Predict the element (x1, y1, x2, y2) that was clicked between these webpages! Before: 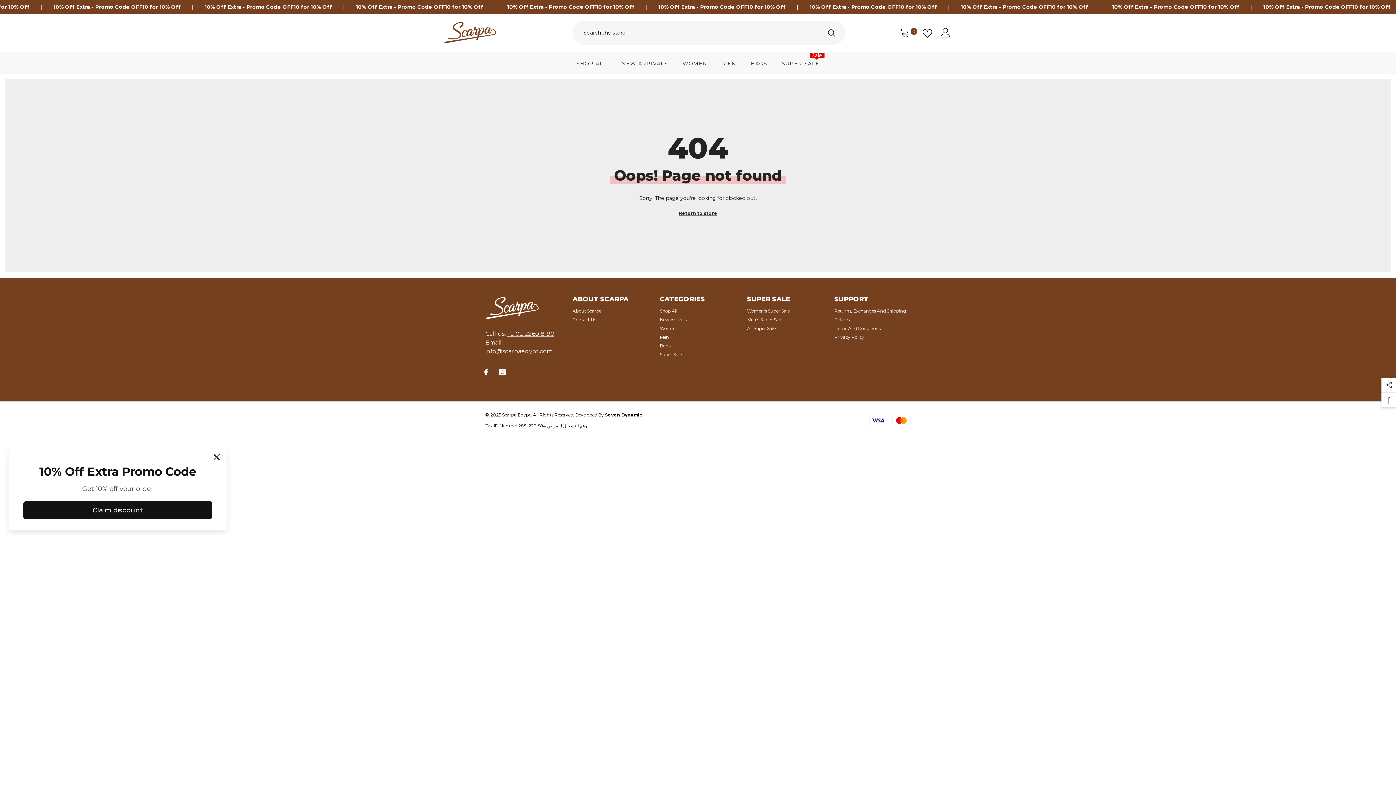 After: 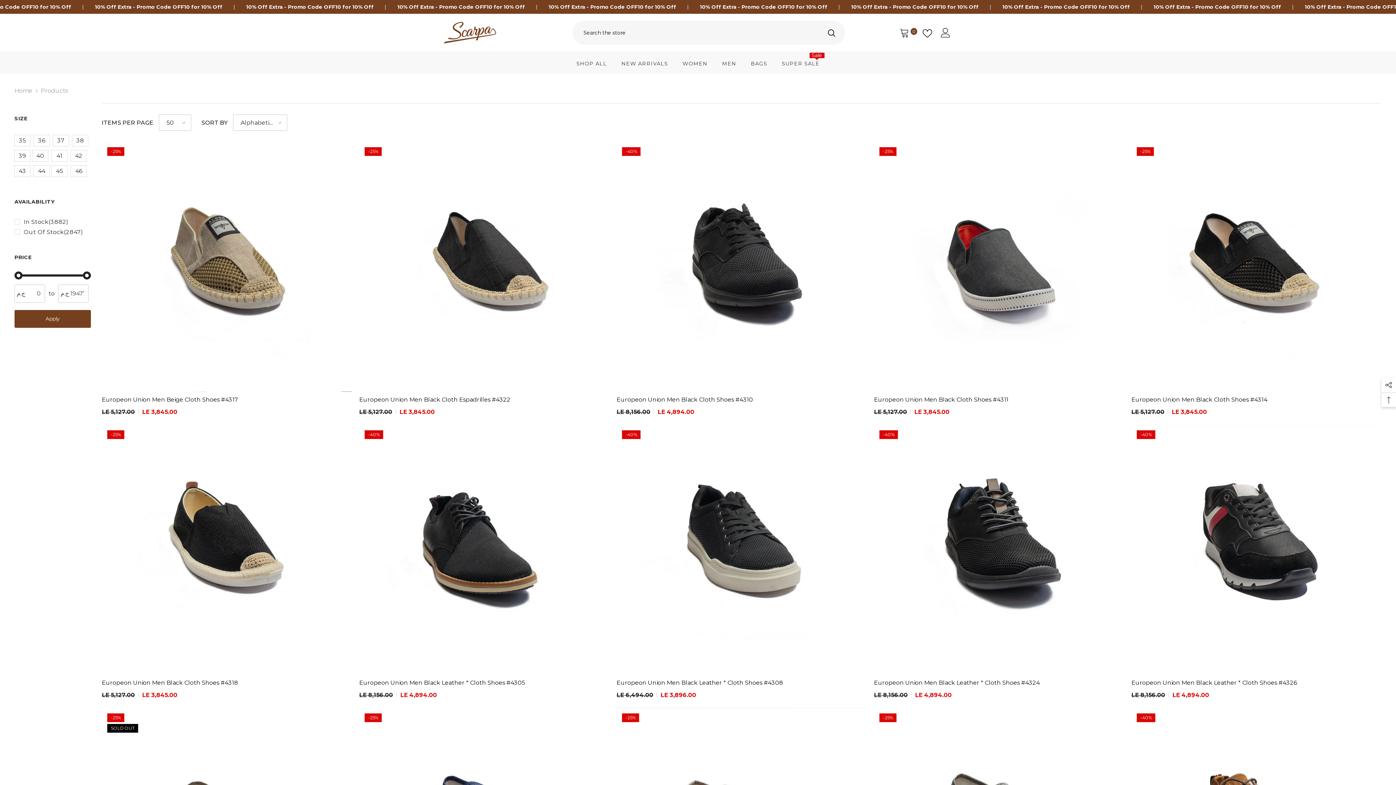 Action: bbox: (678, 209, 717, 217) label: Return to store